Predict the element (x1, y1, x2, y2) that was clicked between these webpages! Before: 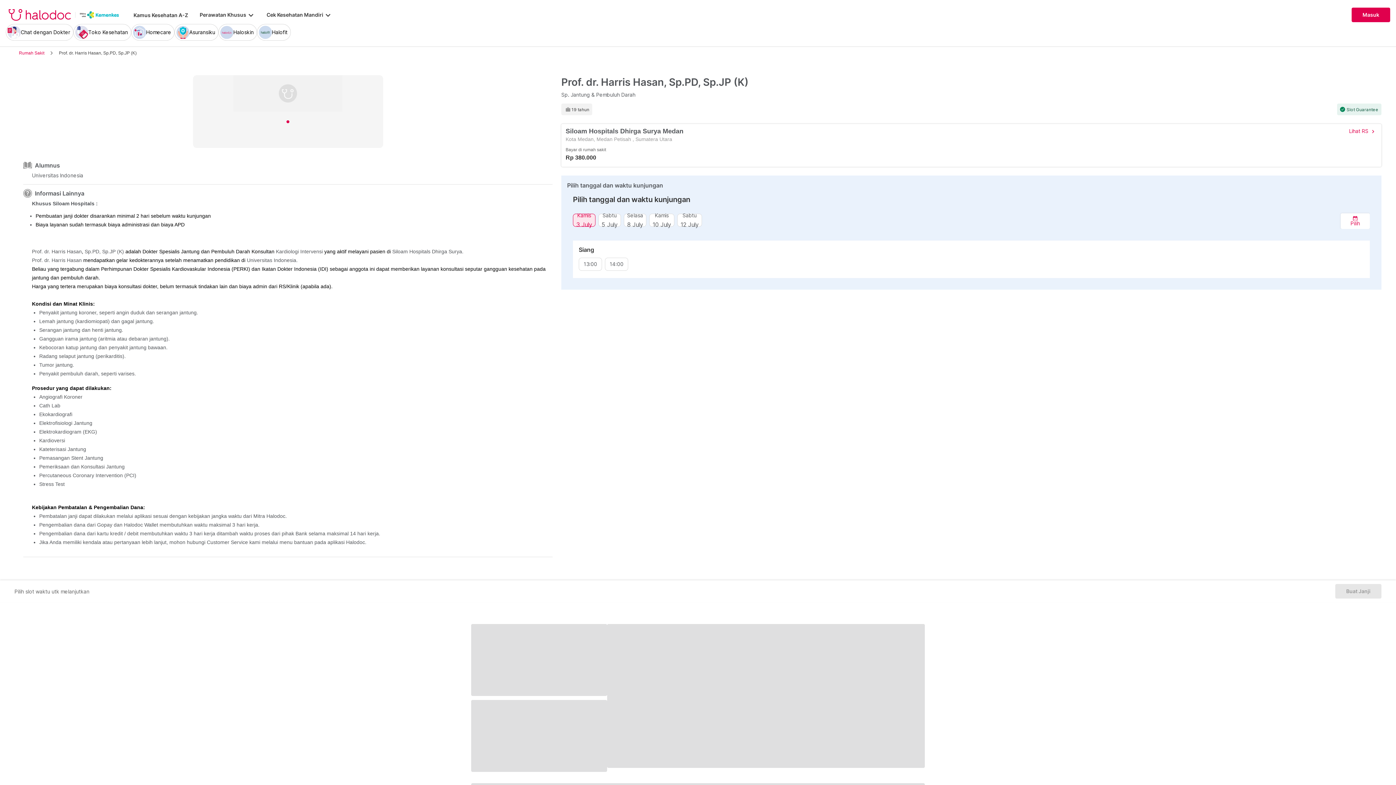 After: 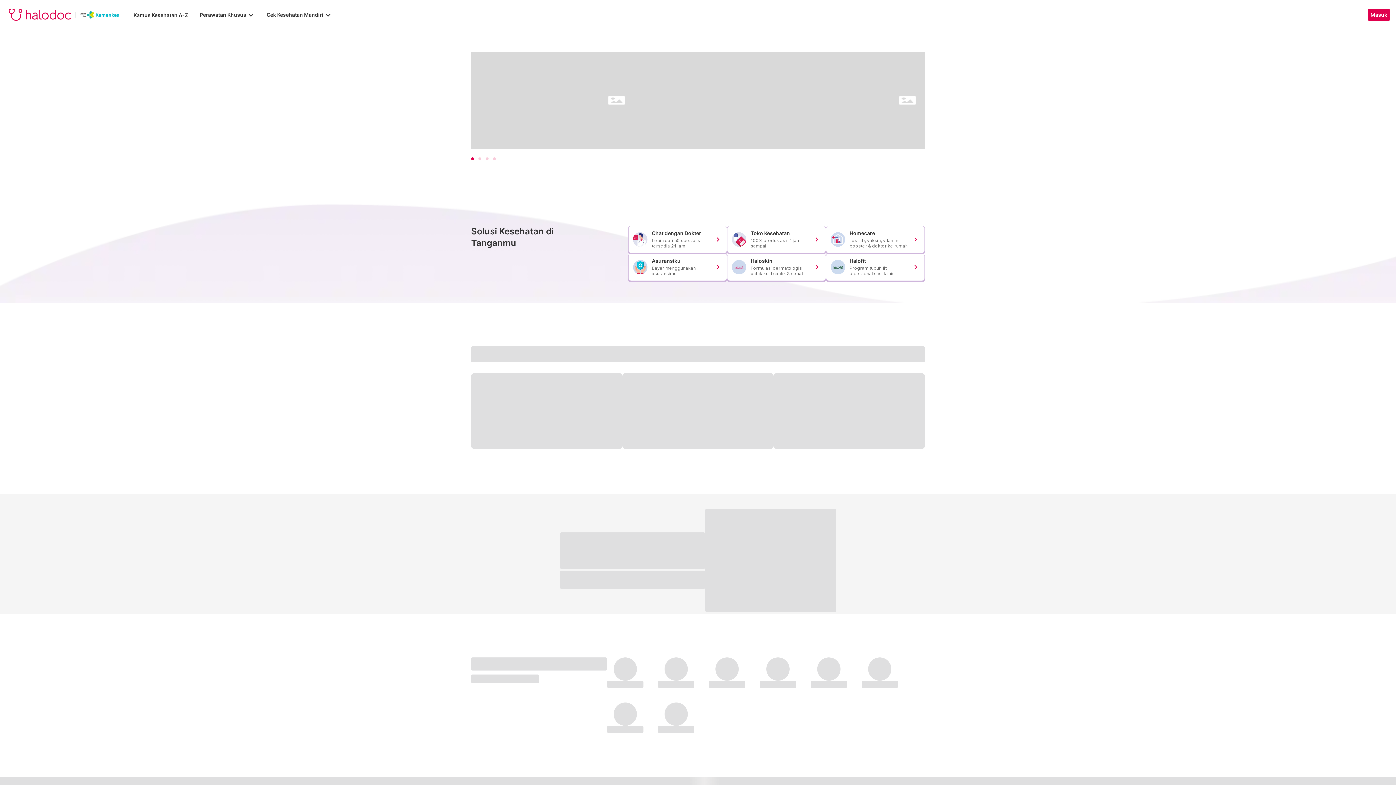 Action: bbox: (8, 9, 119, 20)